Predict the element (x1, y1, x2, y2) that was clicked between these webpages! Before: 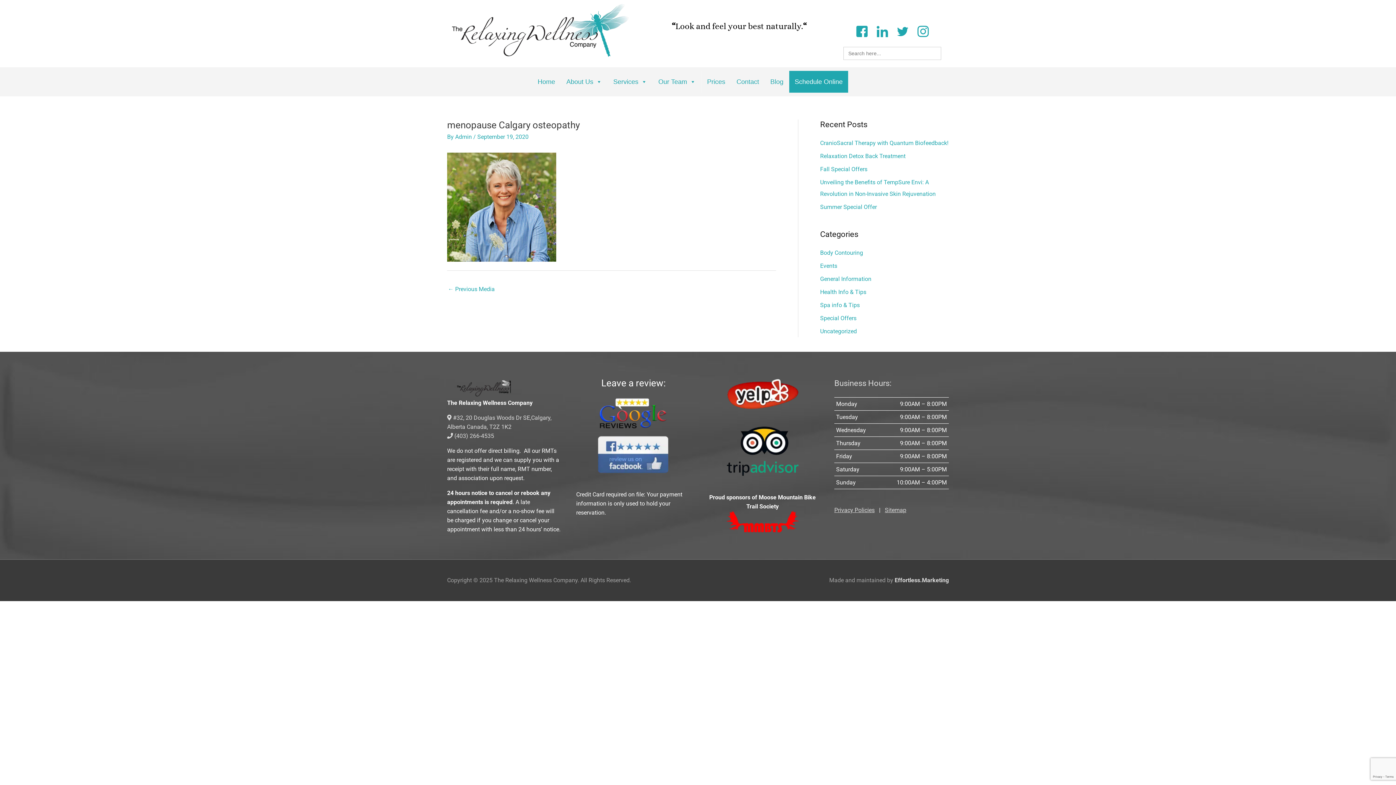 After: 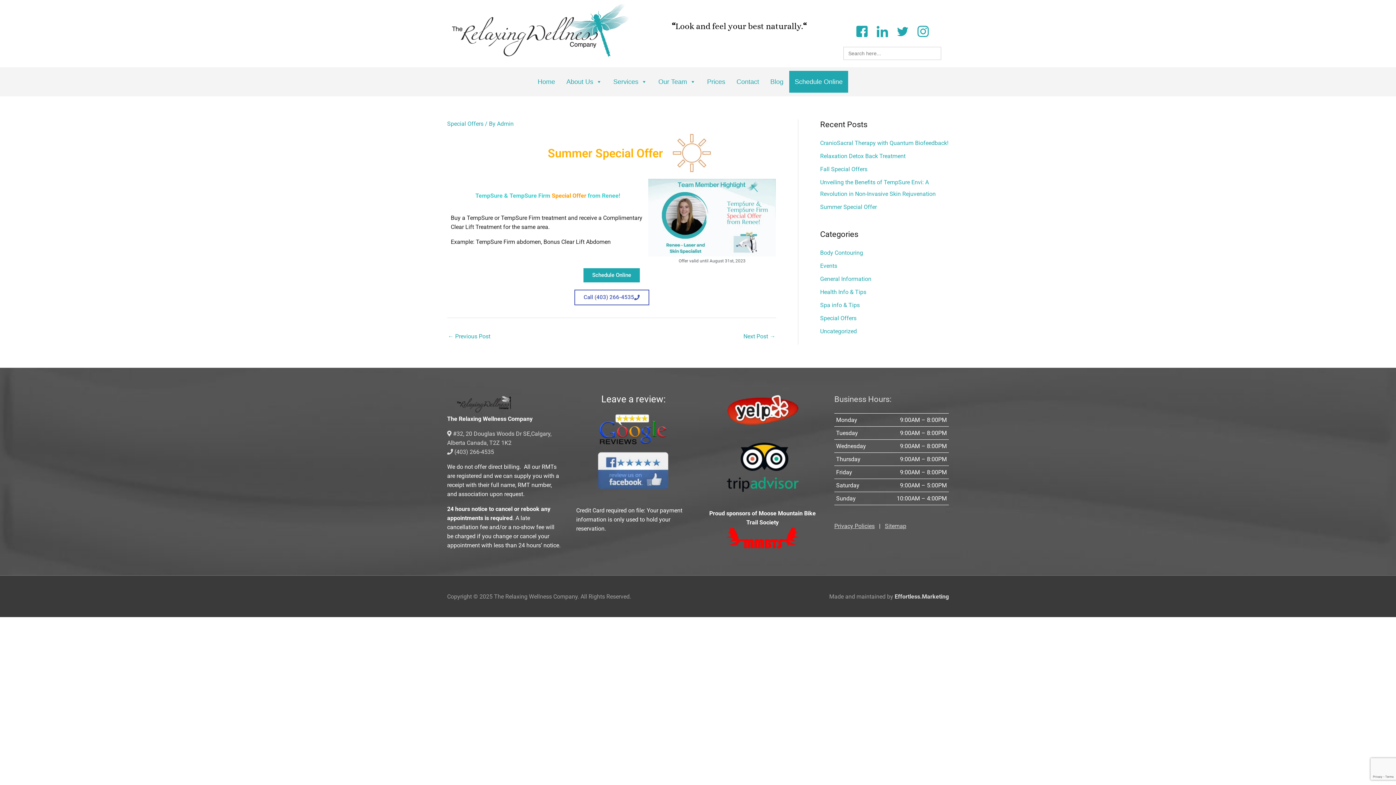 Action: label: Summer Special Offer bbox: (820, 203, 877, 210)